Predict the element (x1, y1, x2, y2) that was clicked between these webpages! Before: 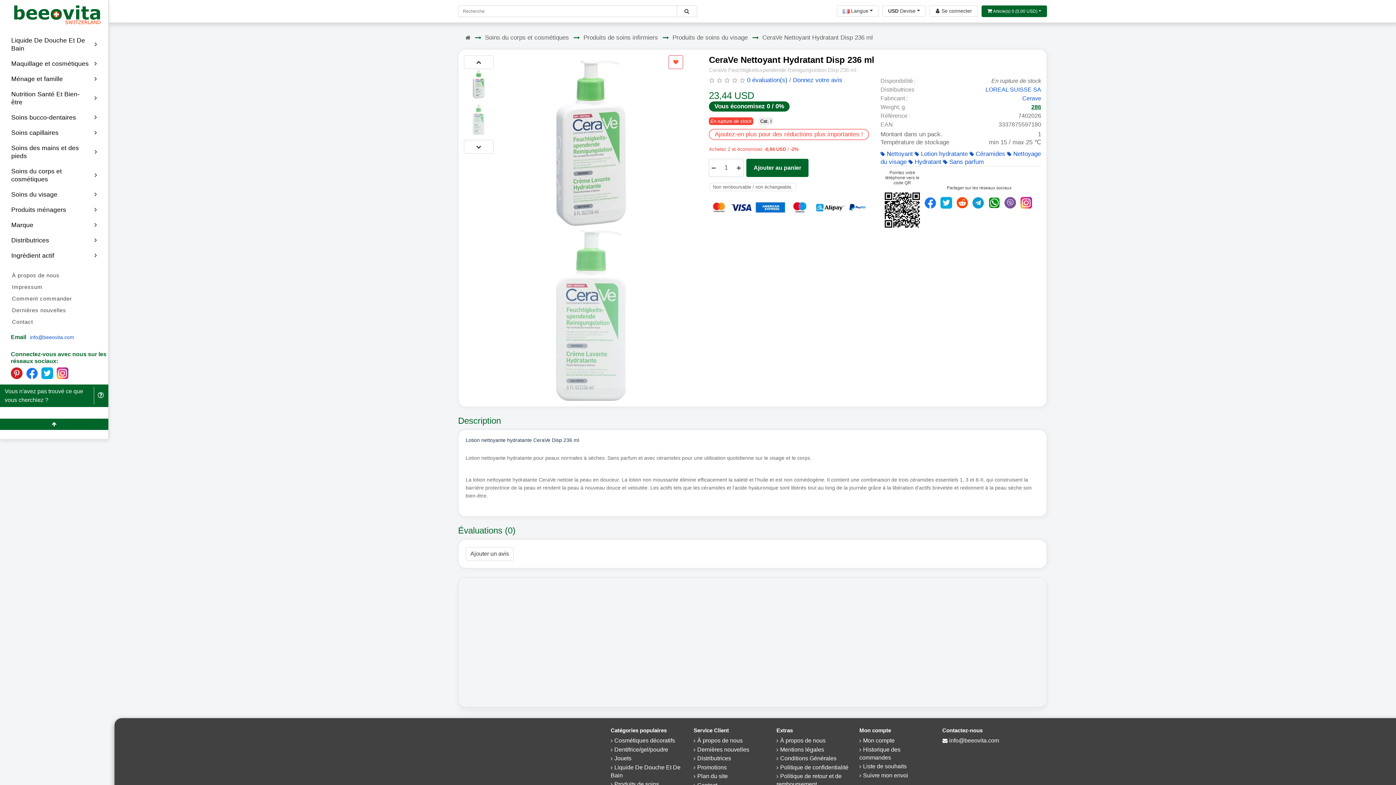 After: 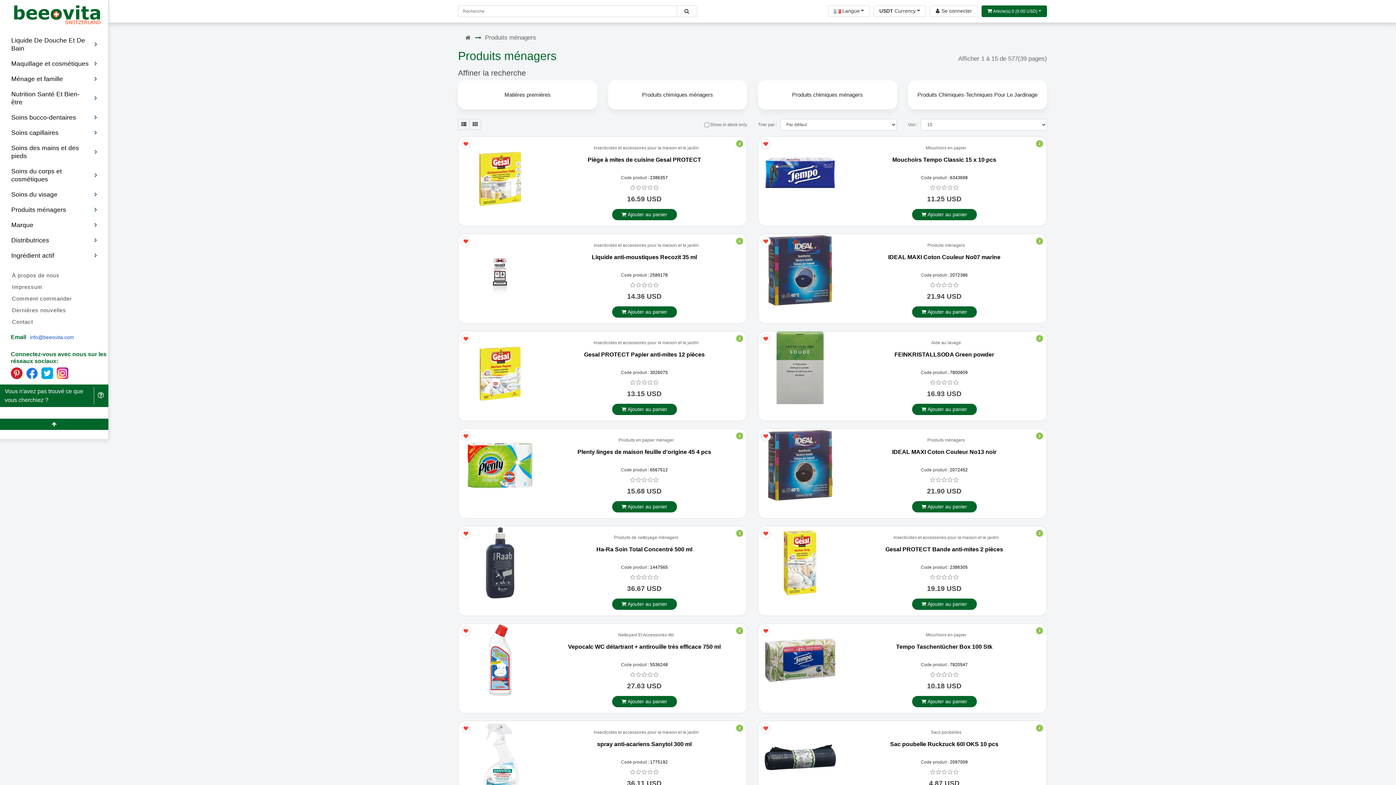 Action: bbox: (5, 202, 102, 217) label: Produits ménagers